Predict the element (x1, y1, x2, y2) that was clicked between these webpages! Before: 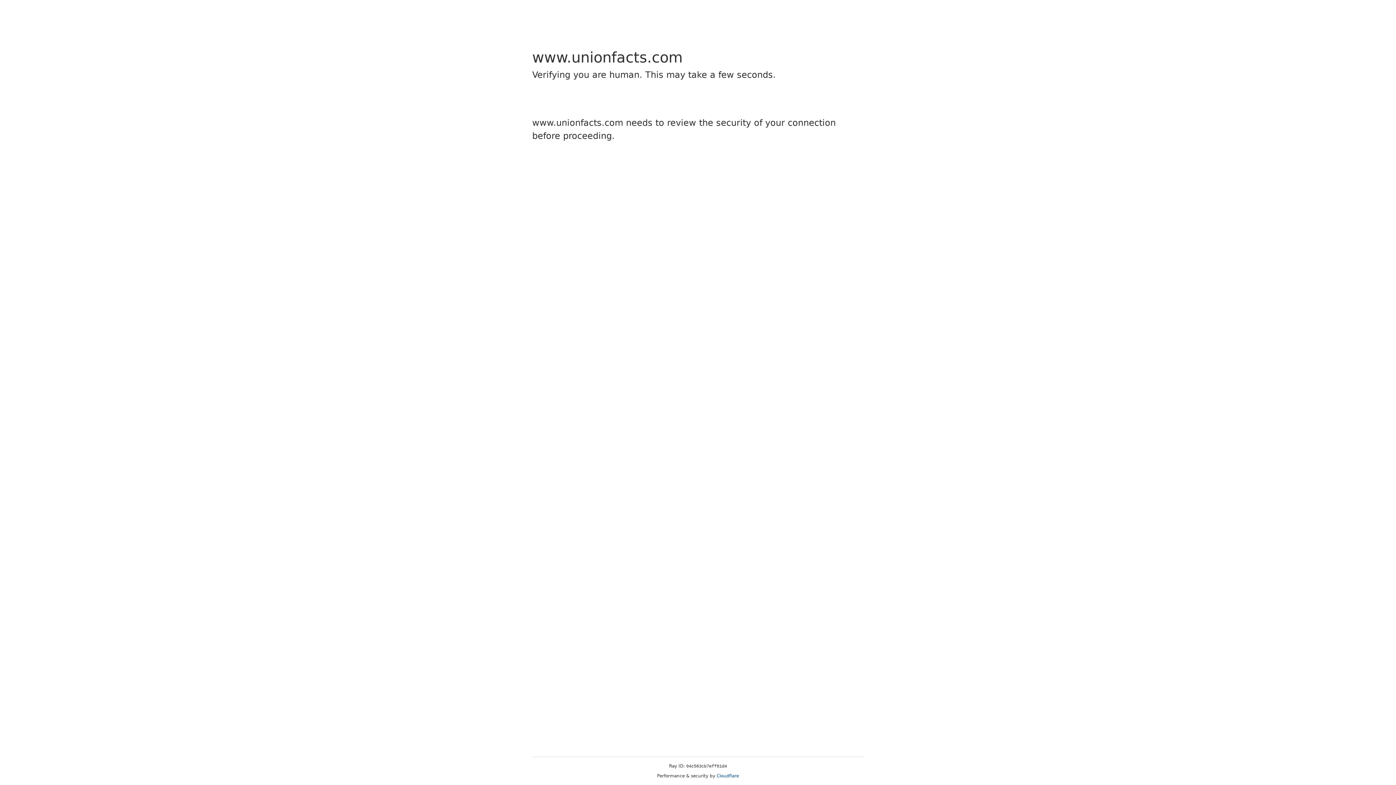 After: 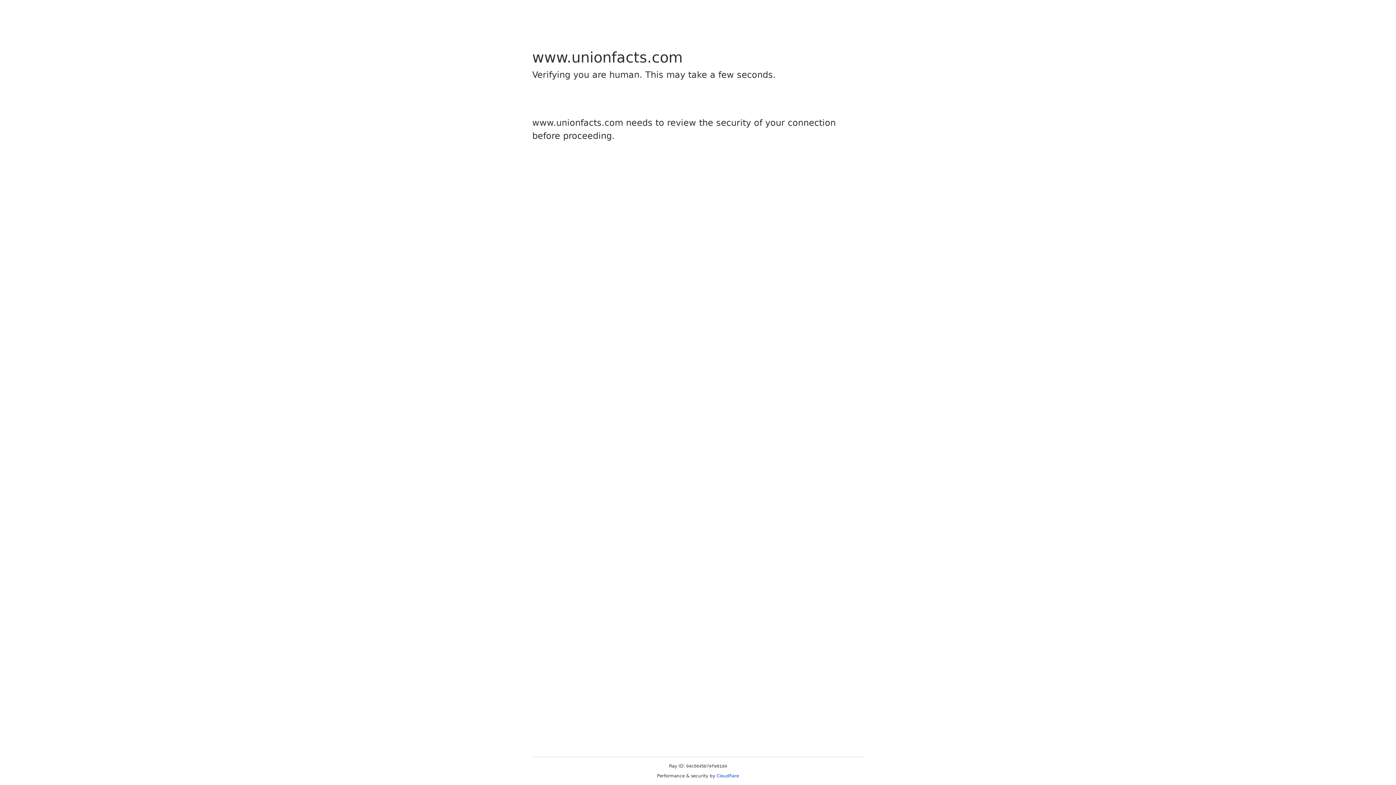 Action: label: Cloudflare bbox: (716, 773, 739, 778)